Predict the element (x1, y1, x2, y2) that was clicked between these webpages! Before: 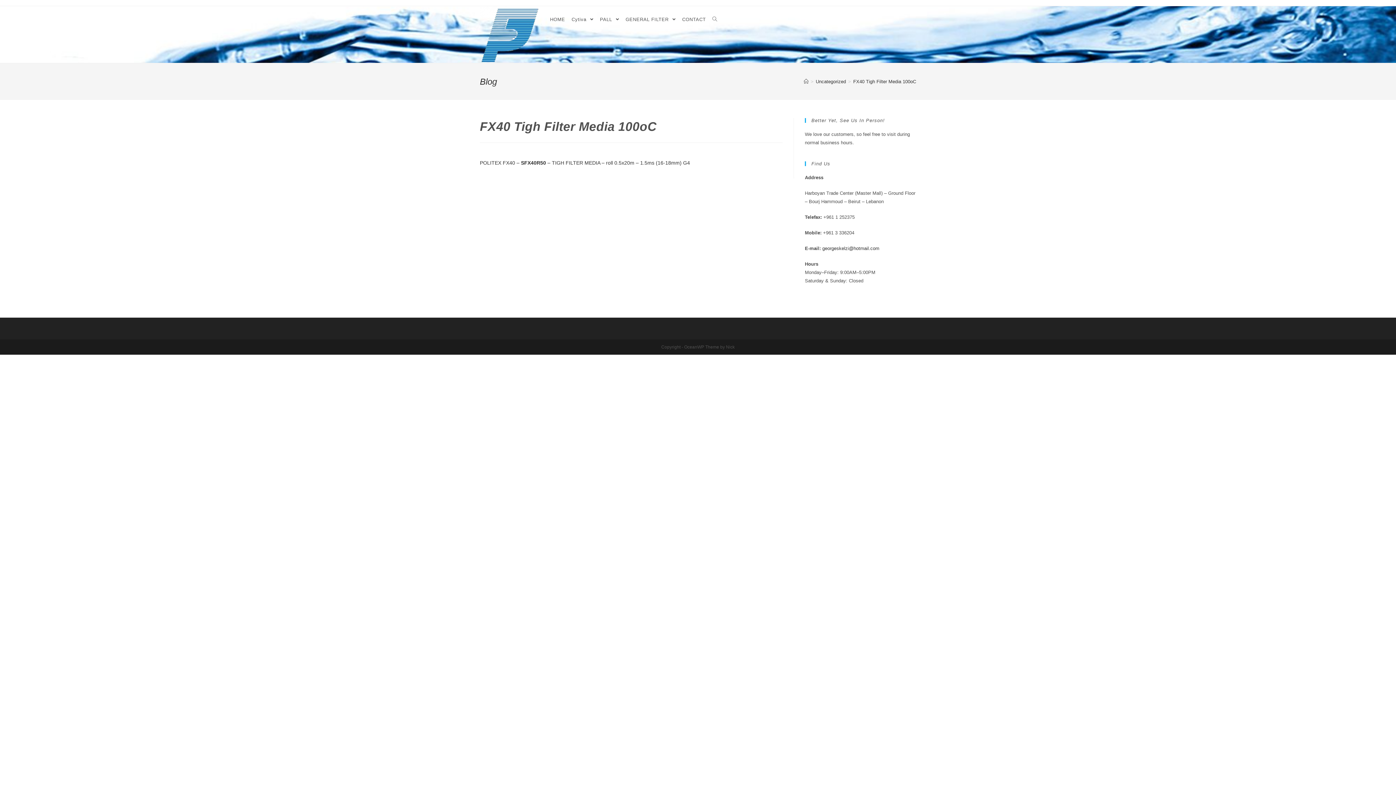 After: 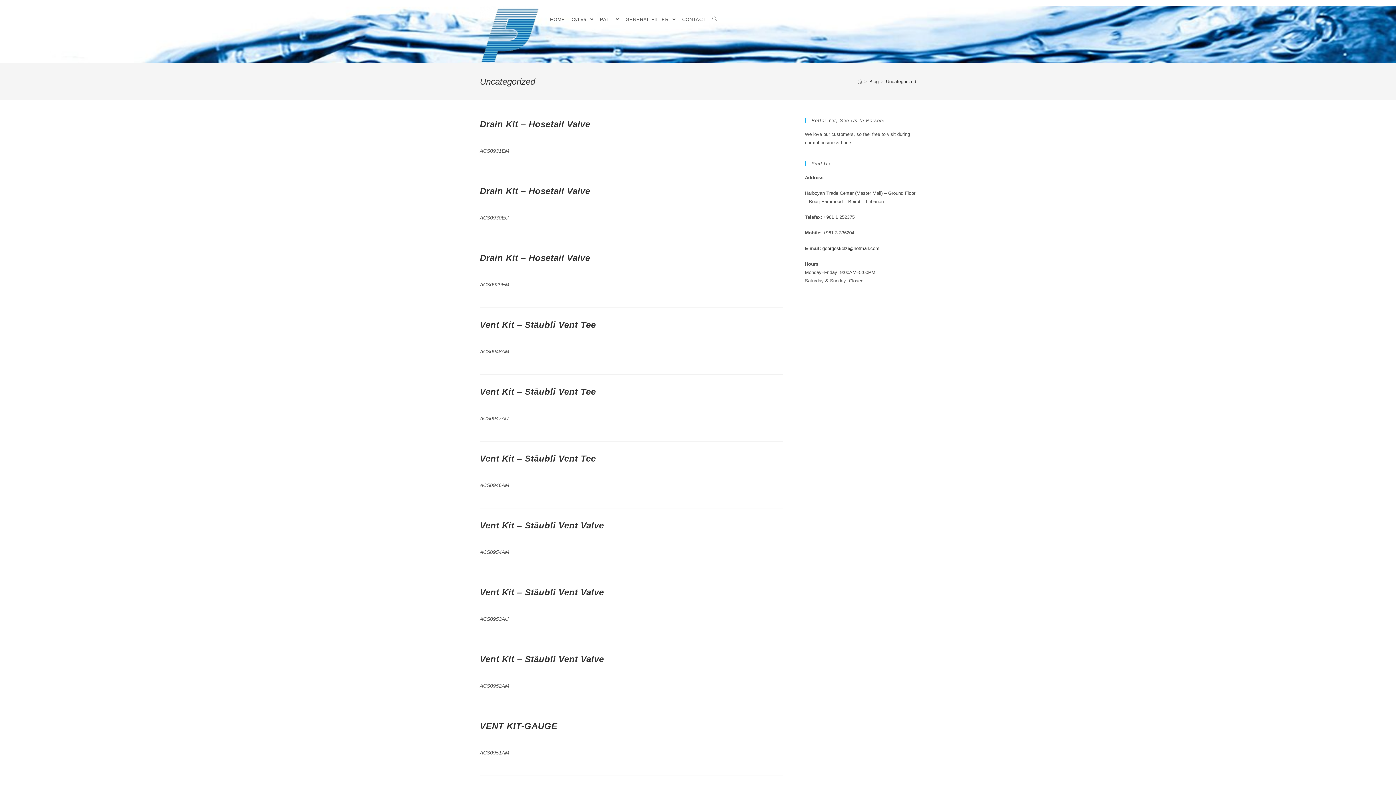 Action: label: Uncategorized bbox: (816, 78, 846, 84)